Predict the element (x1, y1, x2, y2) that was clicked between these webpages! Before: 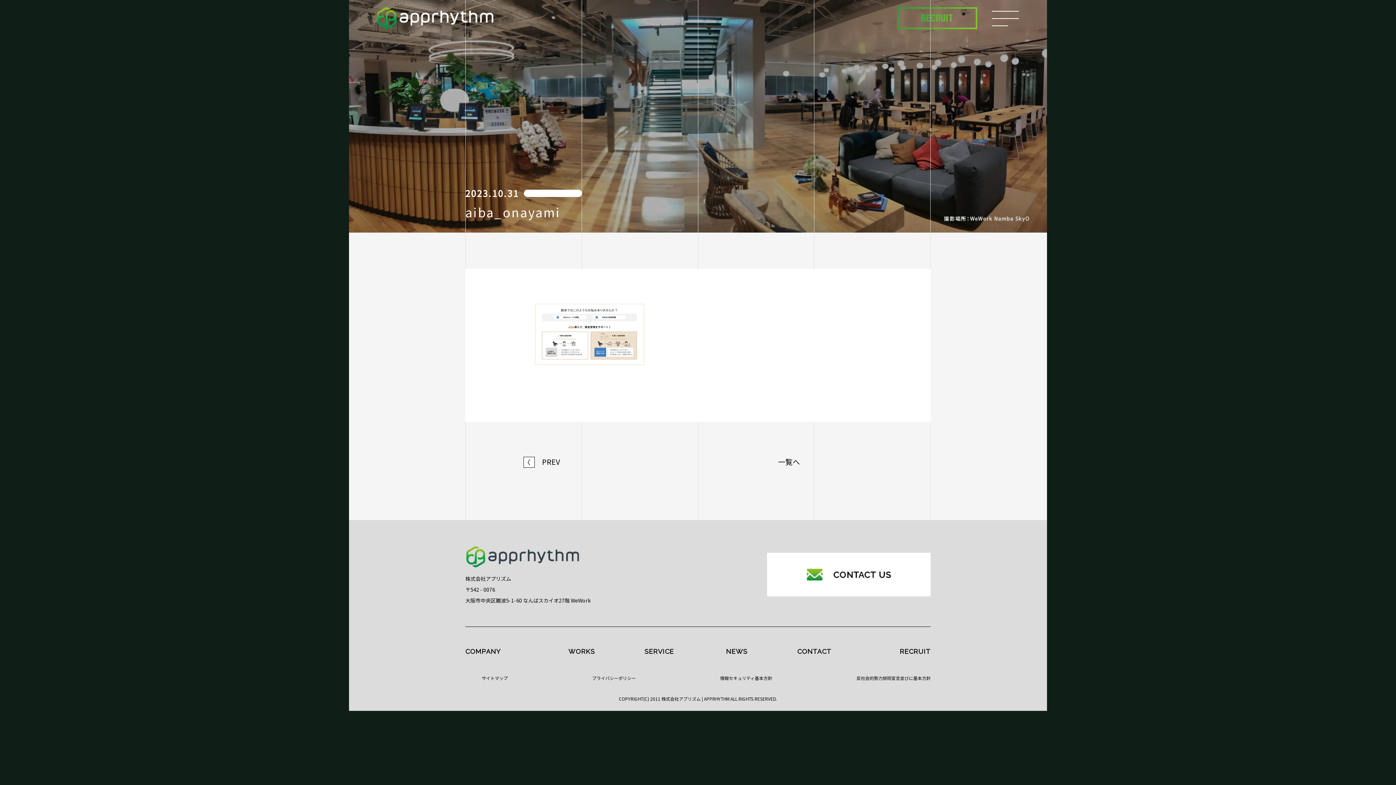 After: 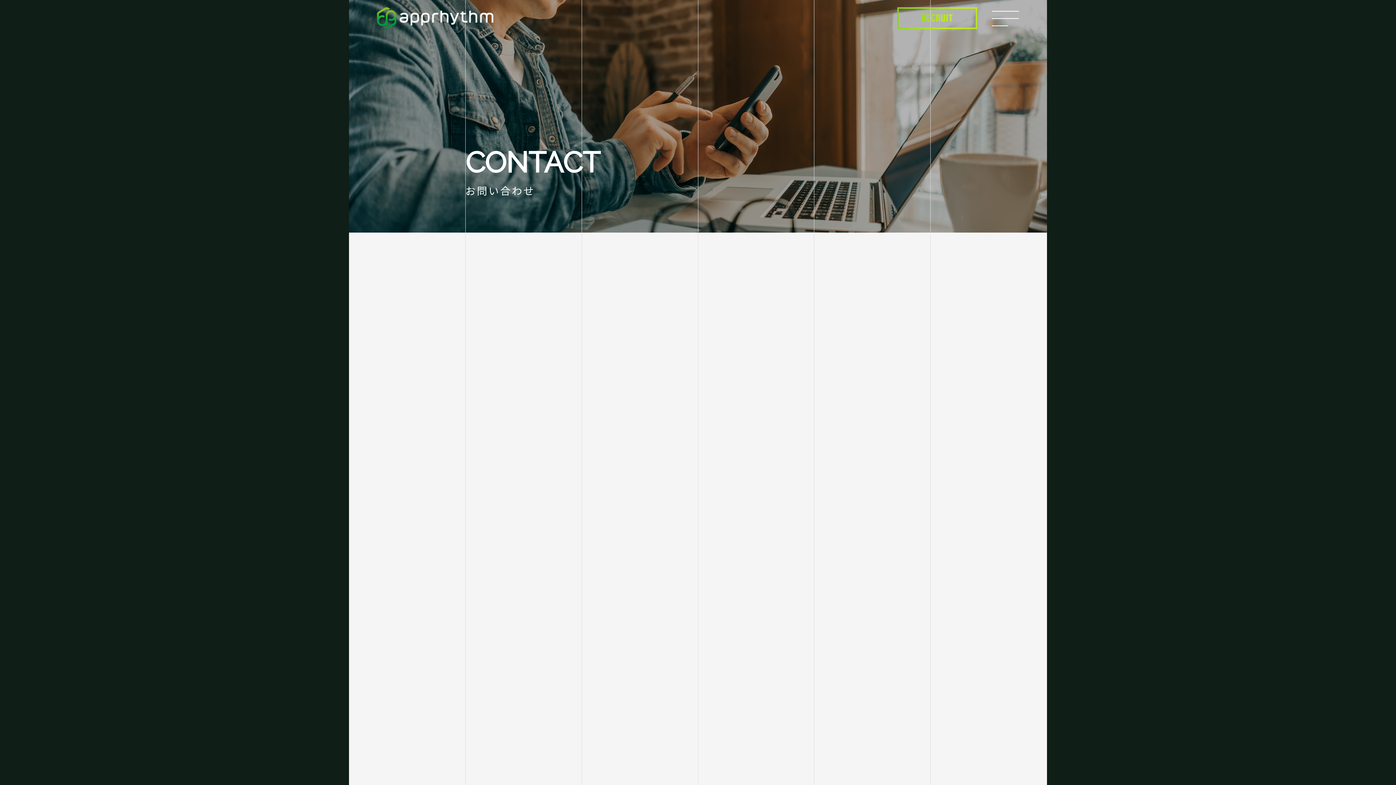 Action: label: CONTACT bbox: (797, 647, 831, 655)